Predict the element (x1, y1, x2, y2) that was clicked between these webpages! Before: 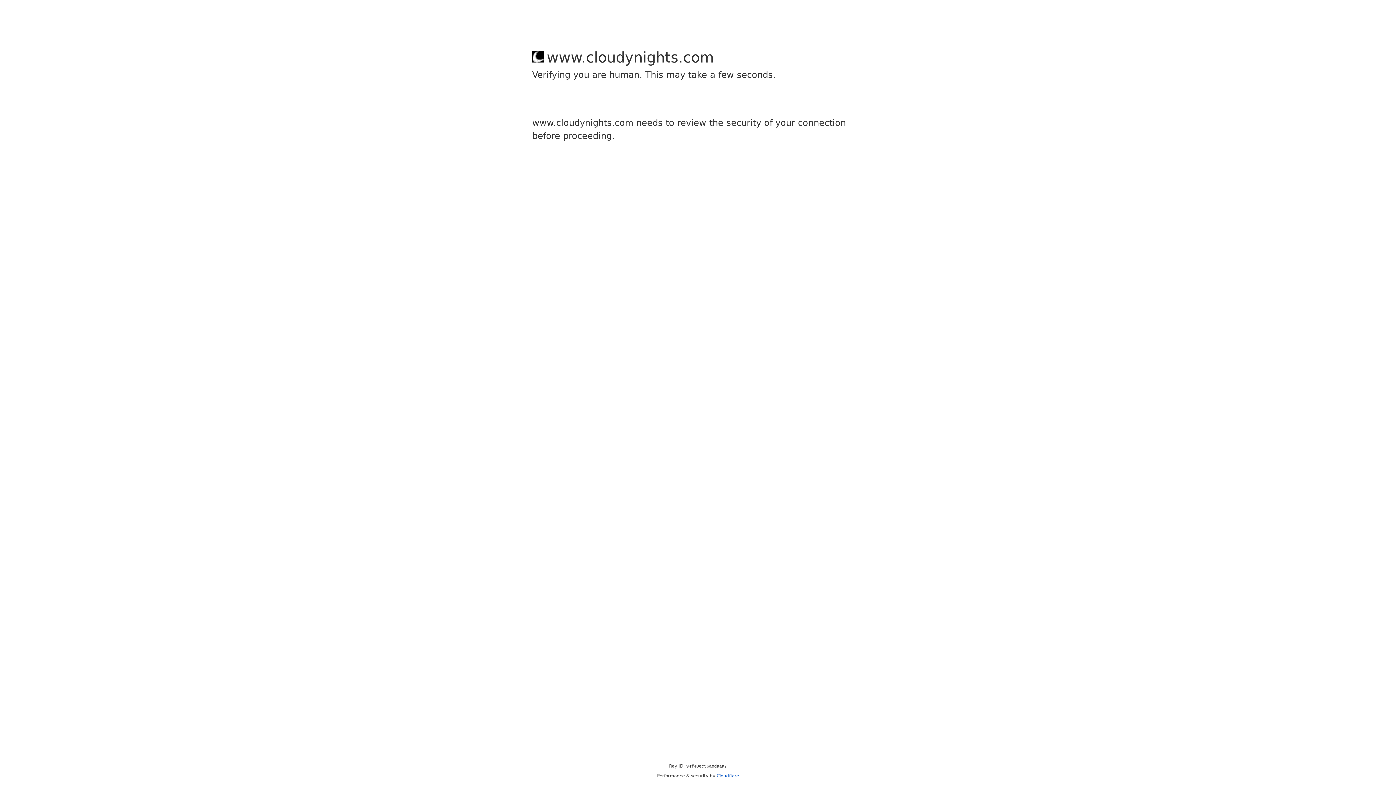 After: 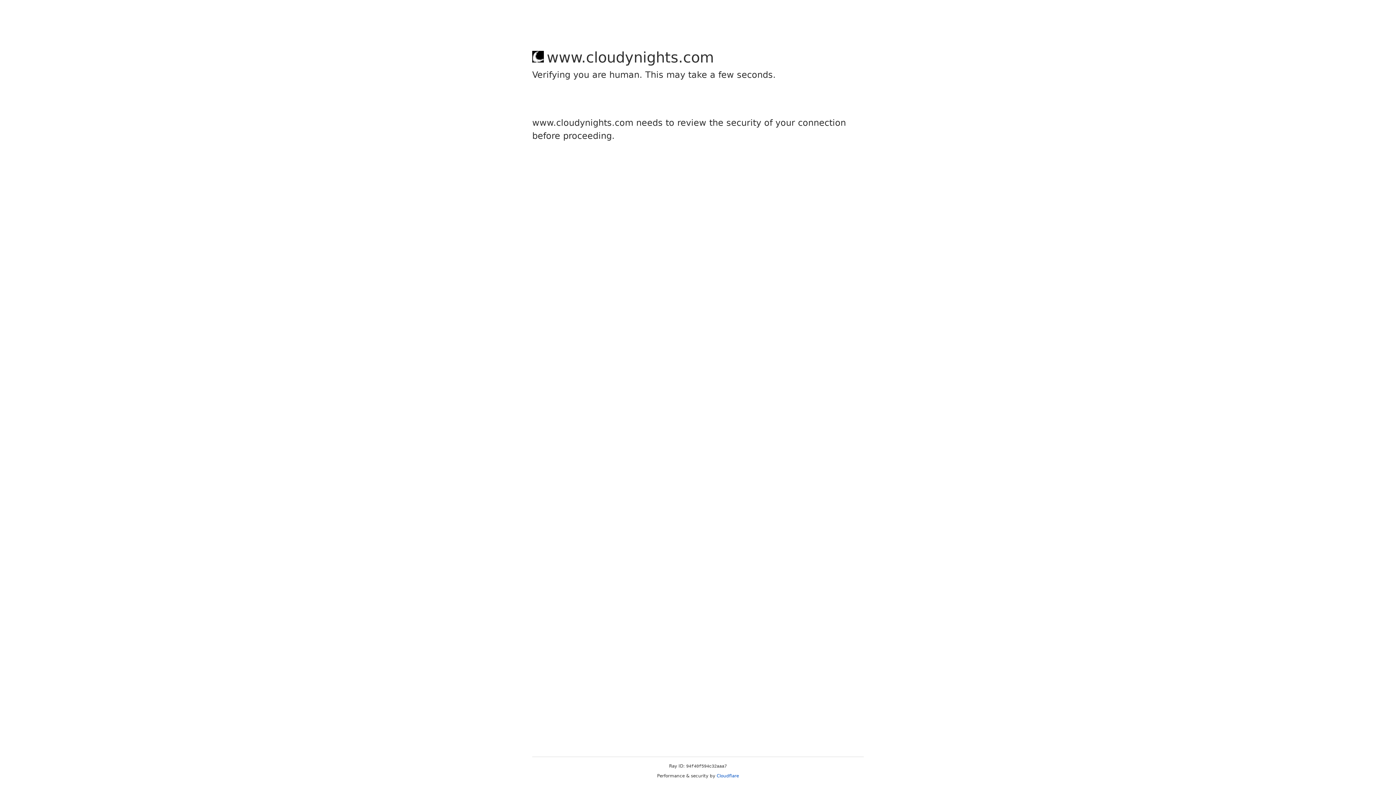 Action: label: Cloudflare bbox: (716, 773, 739, 778)